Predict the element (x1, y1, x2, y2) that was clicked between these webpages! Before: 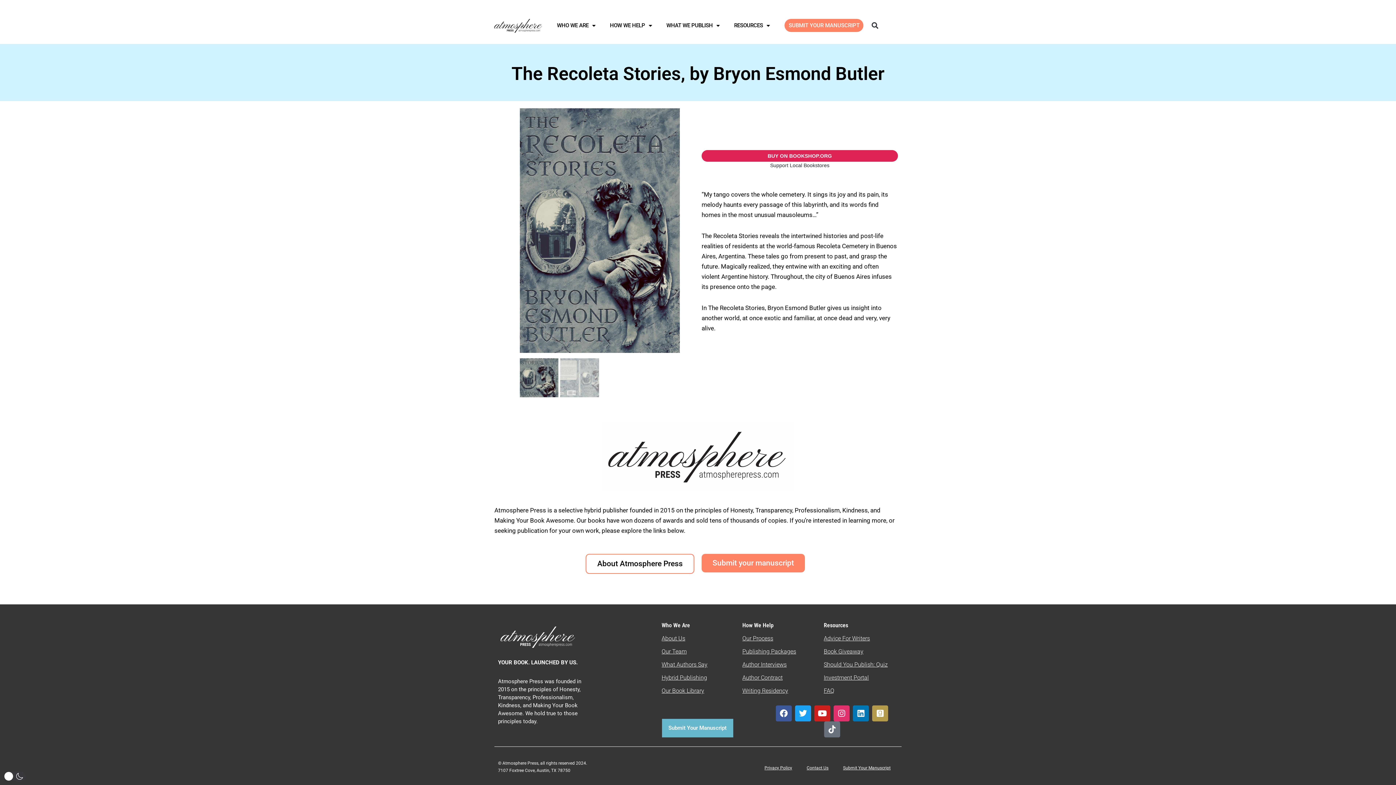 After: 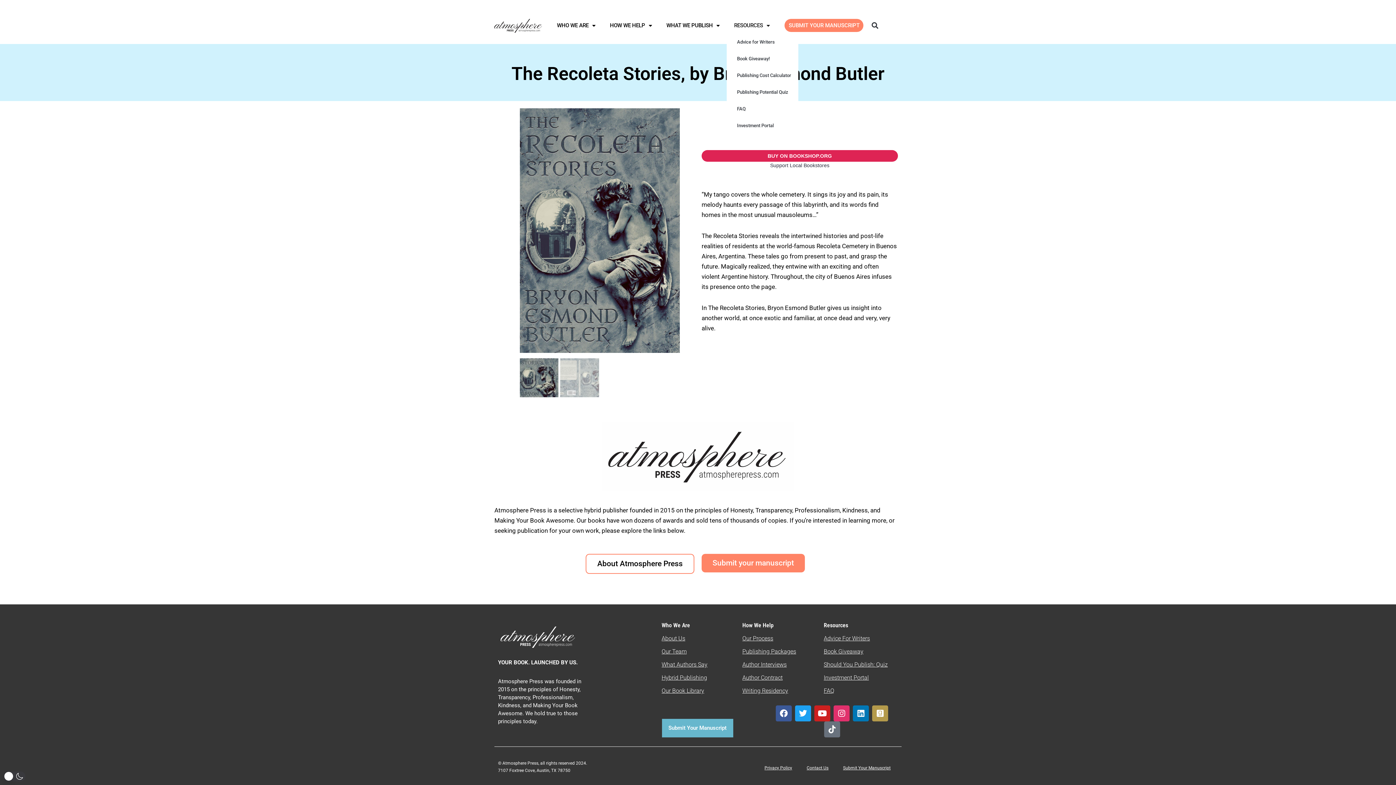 Action: bbox: (727, 17, 777, 33) label: RESOURCES